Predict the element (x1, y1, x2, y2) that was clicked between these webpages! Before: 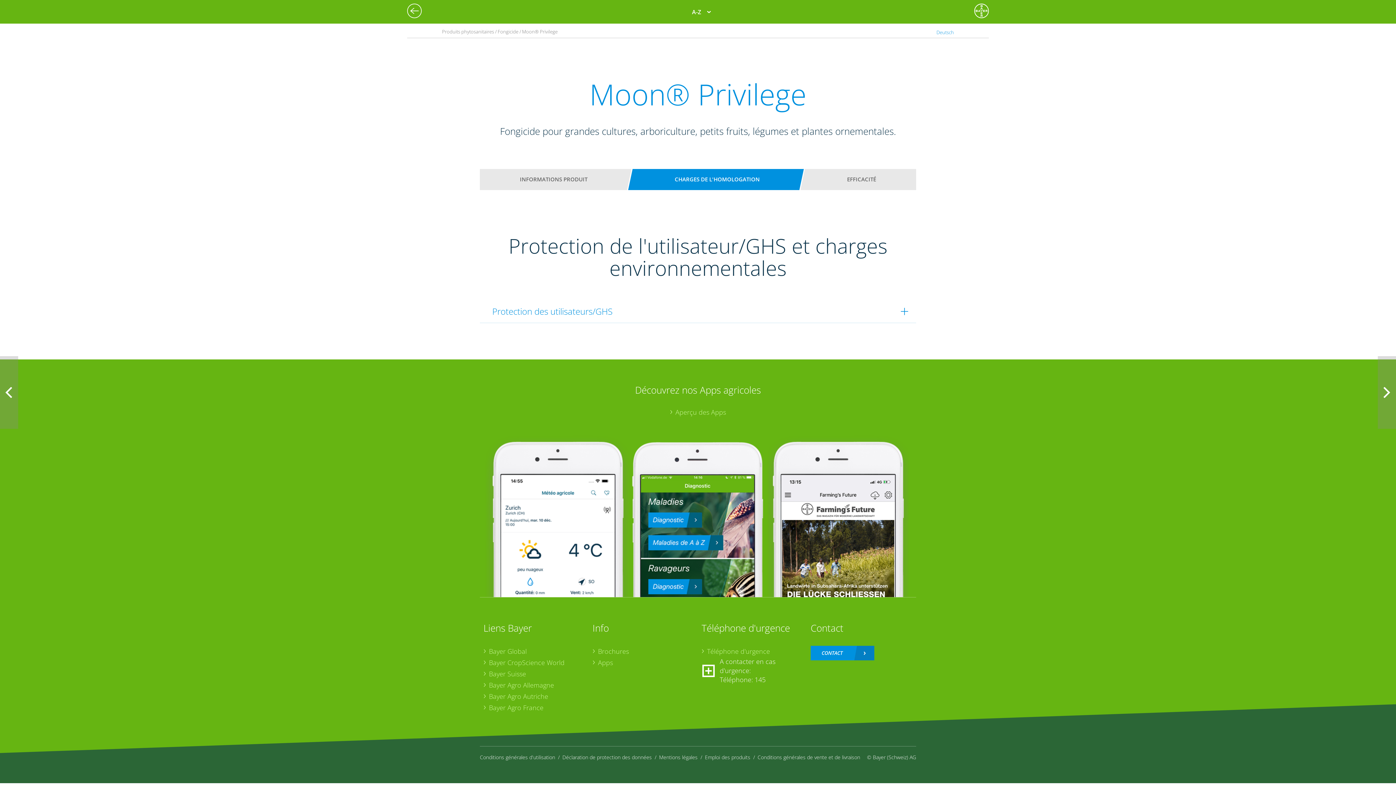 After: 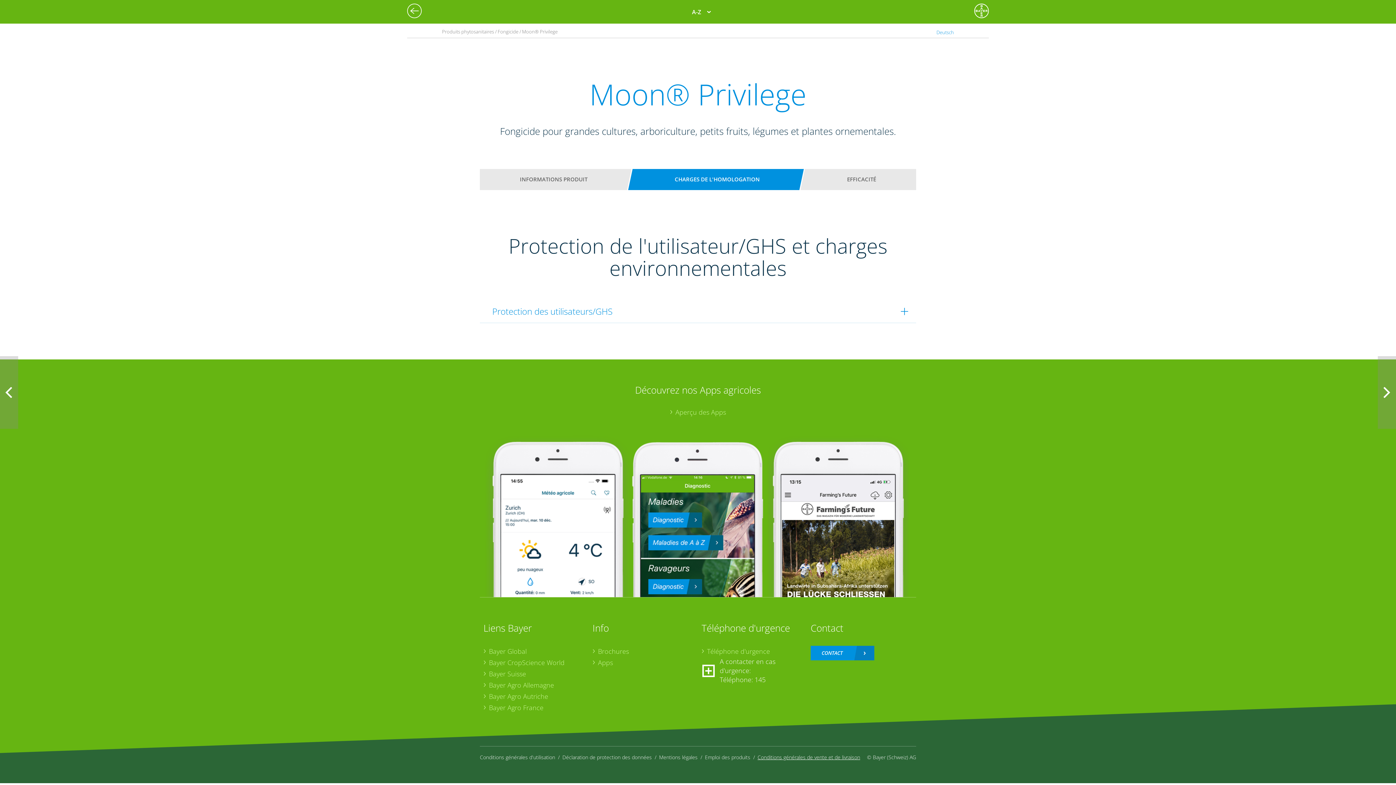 Action: bbox: (757, 754, 860, 761) label: Conditions générales de vente et de livraison